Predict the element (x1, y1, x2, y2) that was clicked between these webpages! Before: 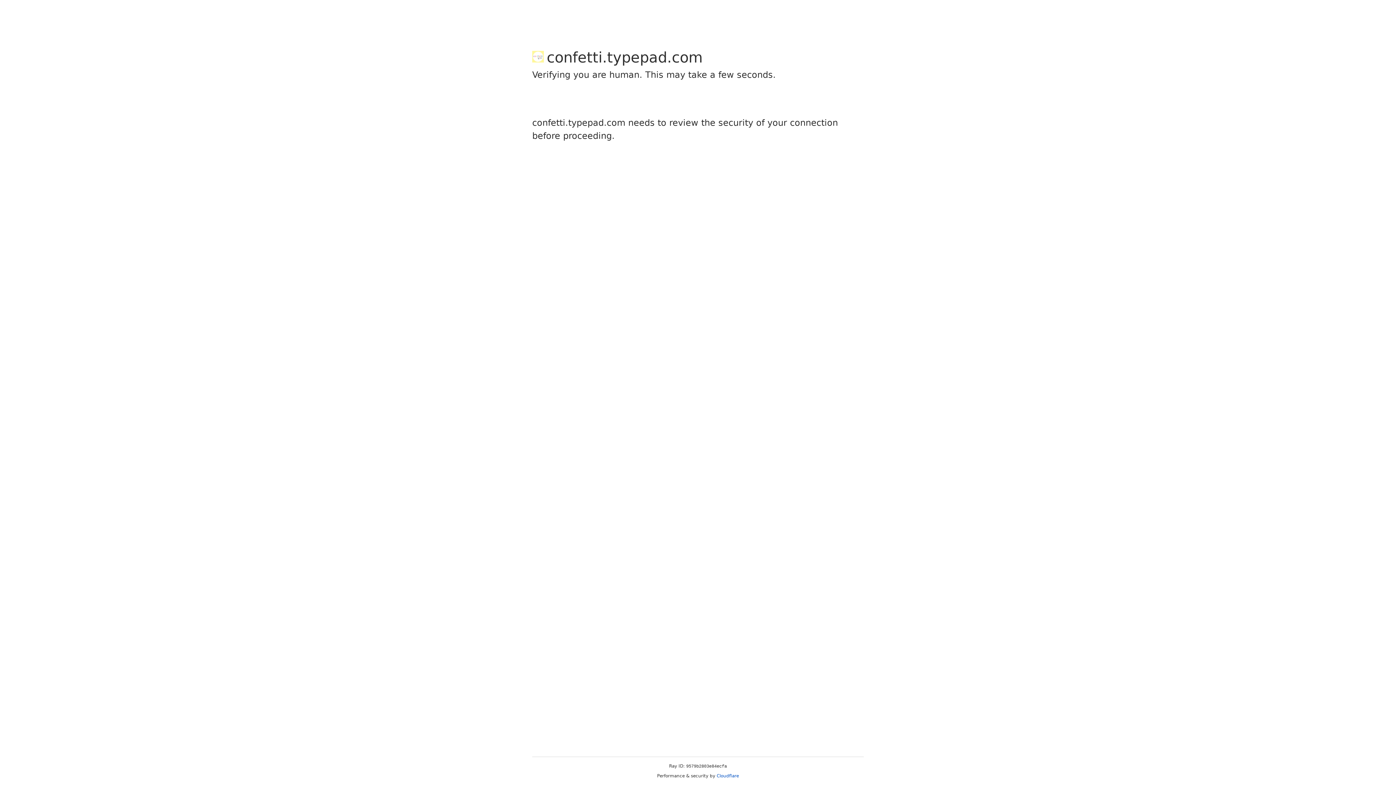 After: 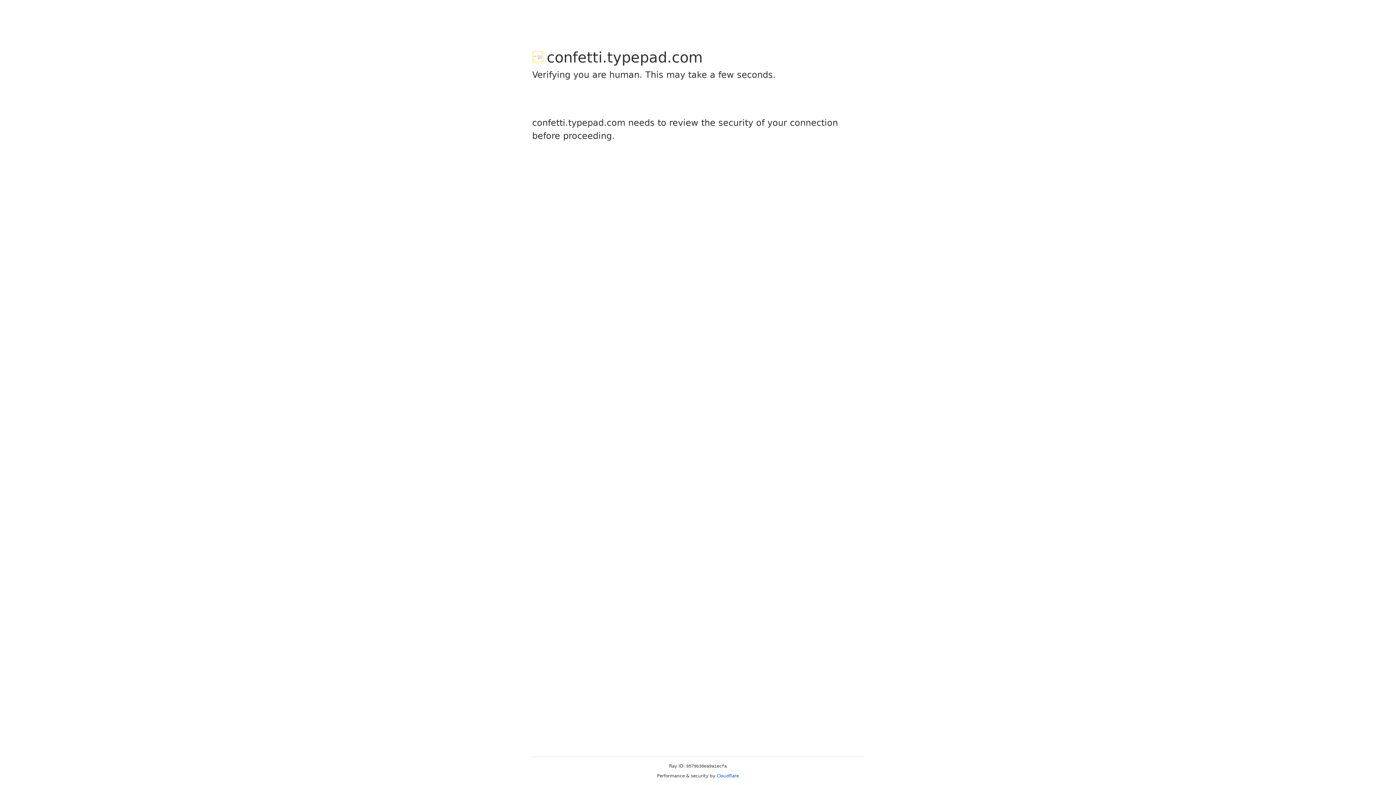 Action: bbox: (716, 773, 739, 778) label: Cloudflare